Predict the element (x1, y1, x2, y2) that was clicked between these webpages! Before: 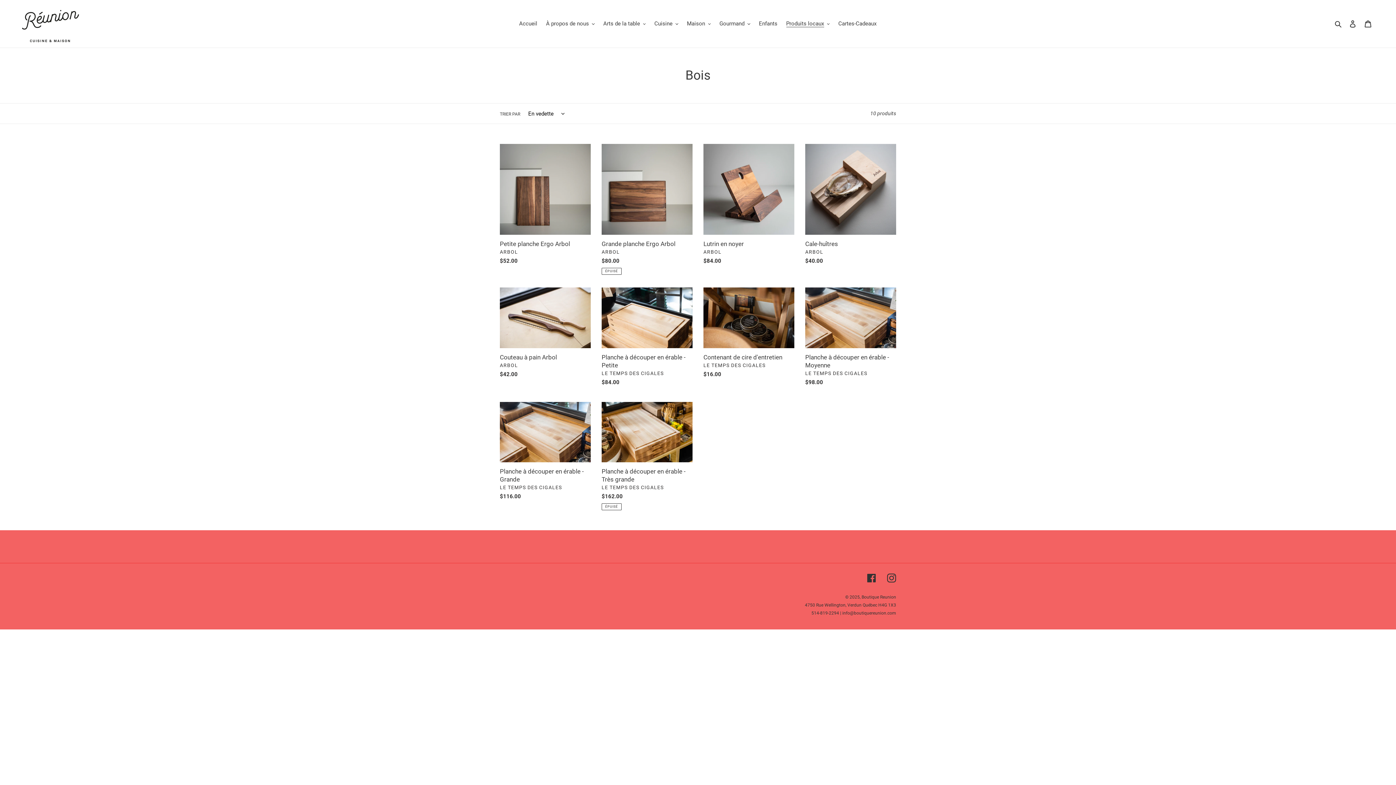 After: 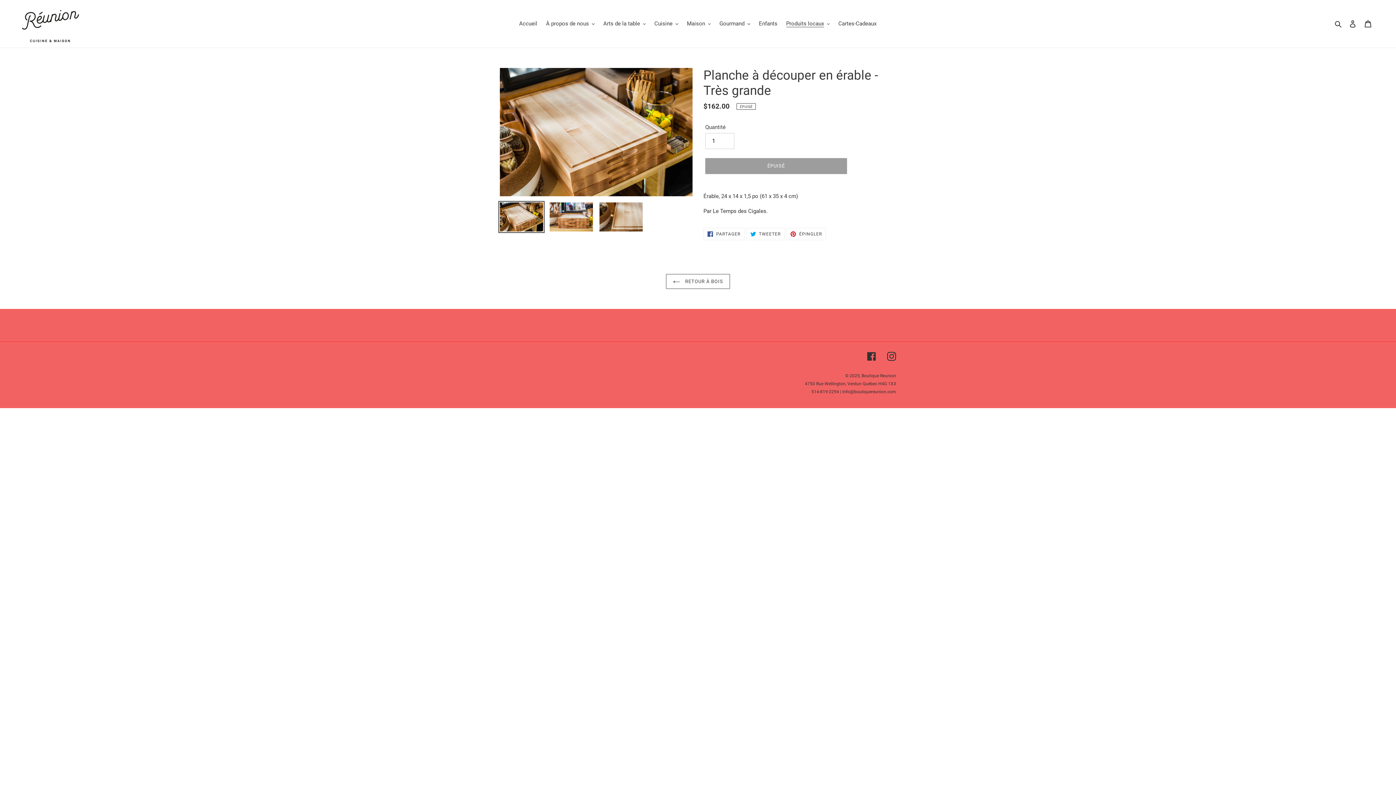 Action: bbox: (601, 402, 692, 510) label: Planche à découper en érable - Très grande